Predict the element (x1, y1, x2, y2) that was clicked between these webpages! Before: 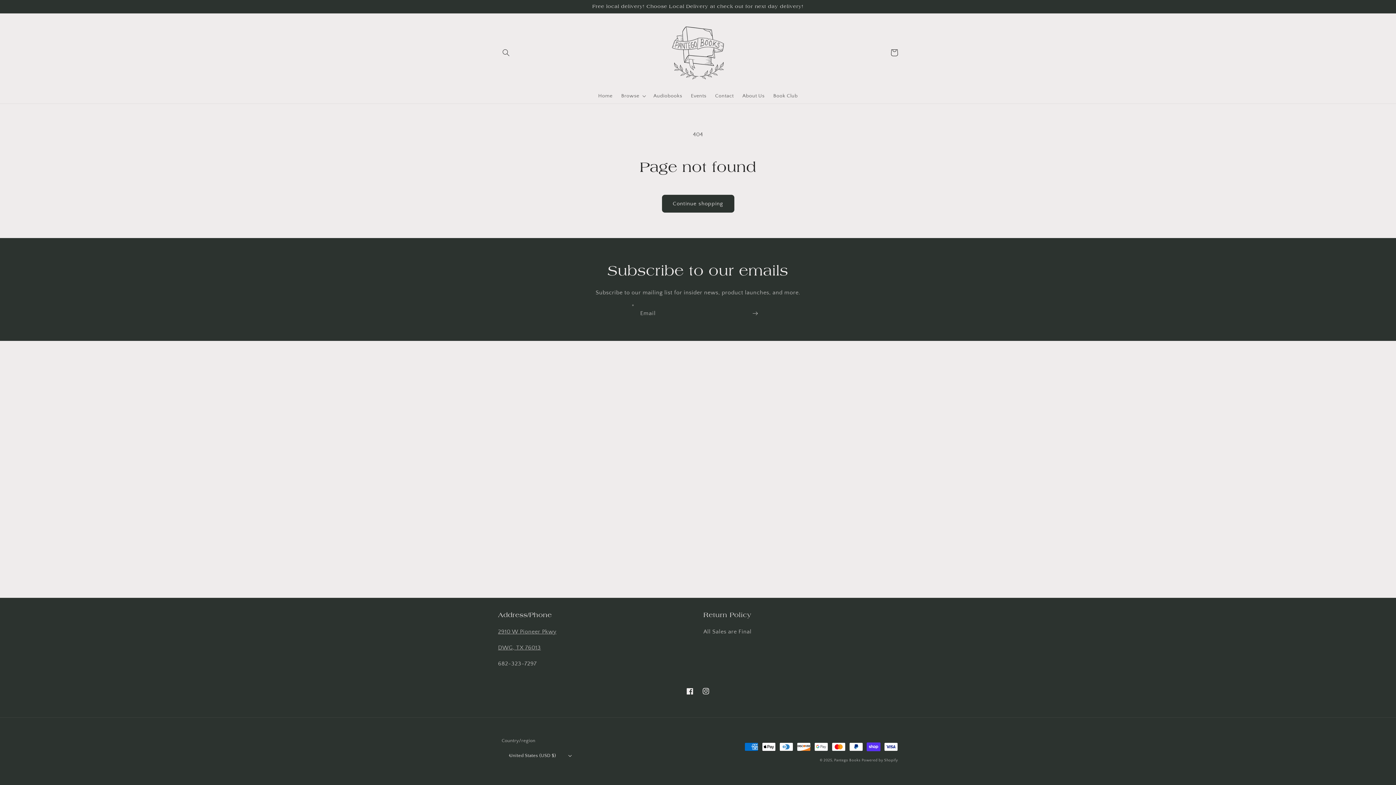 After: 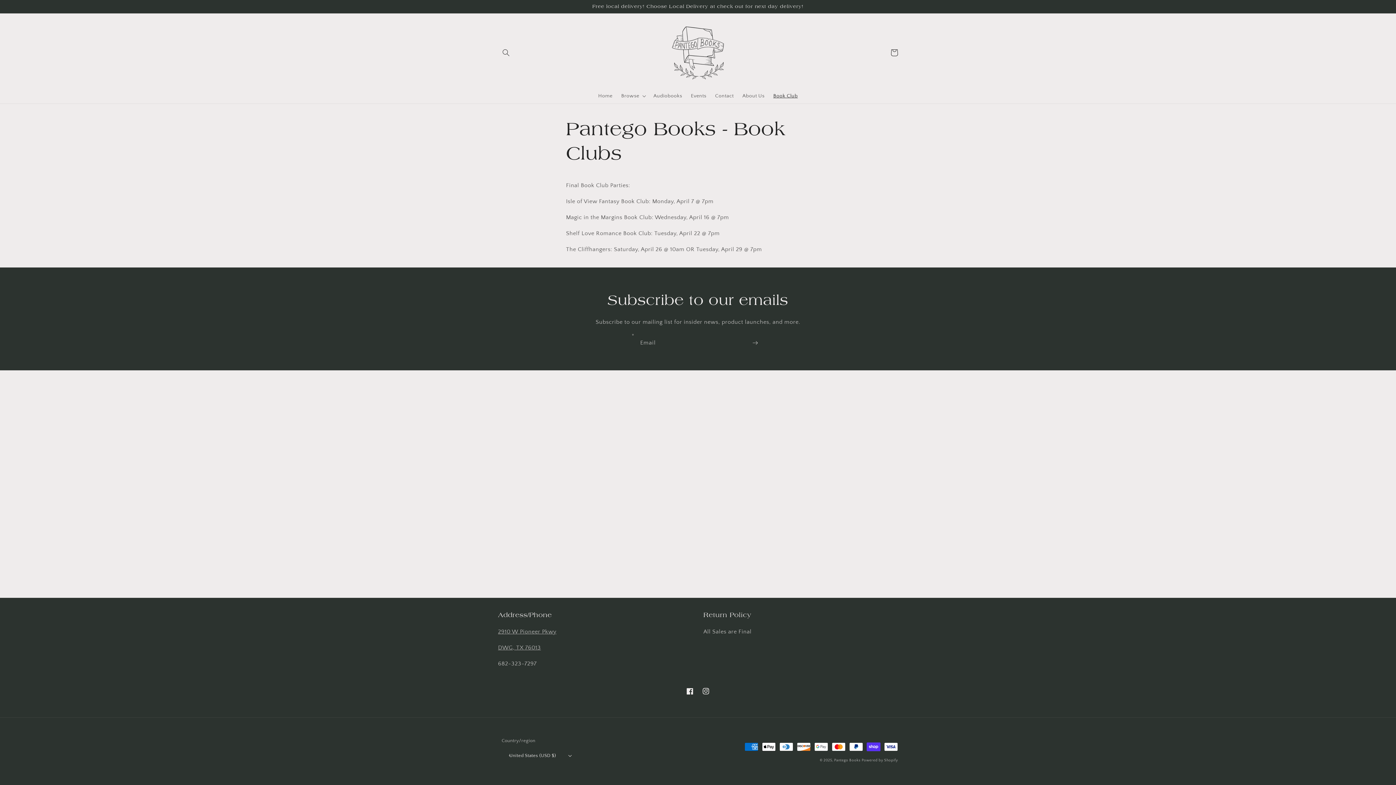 Action: label: Book Club bbox: (769, 88, 802, 103)